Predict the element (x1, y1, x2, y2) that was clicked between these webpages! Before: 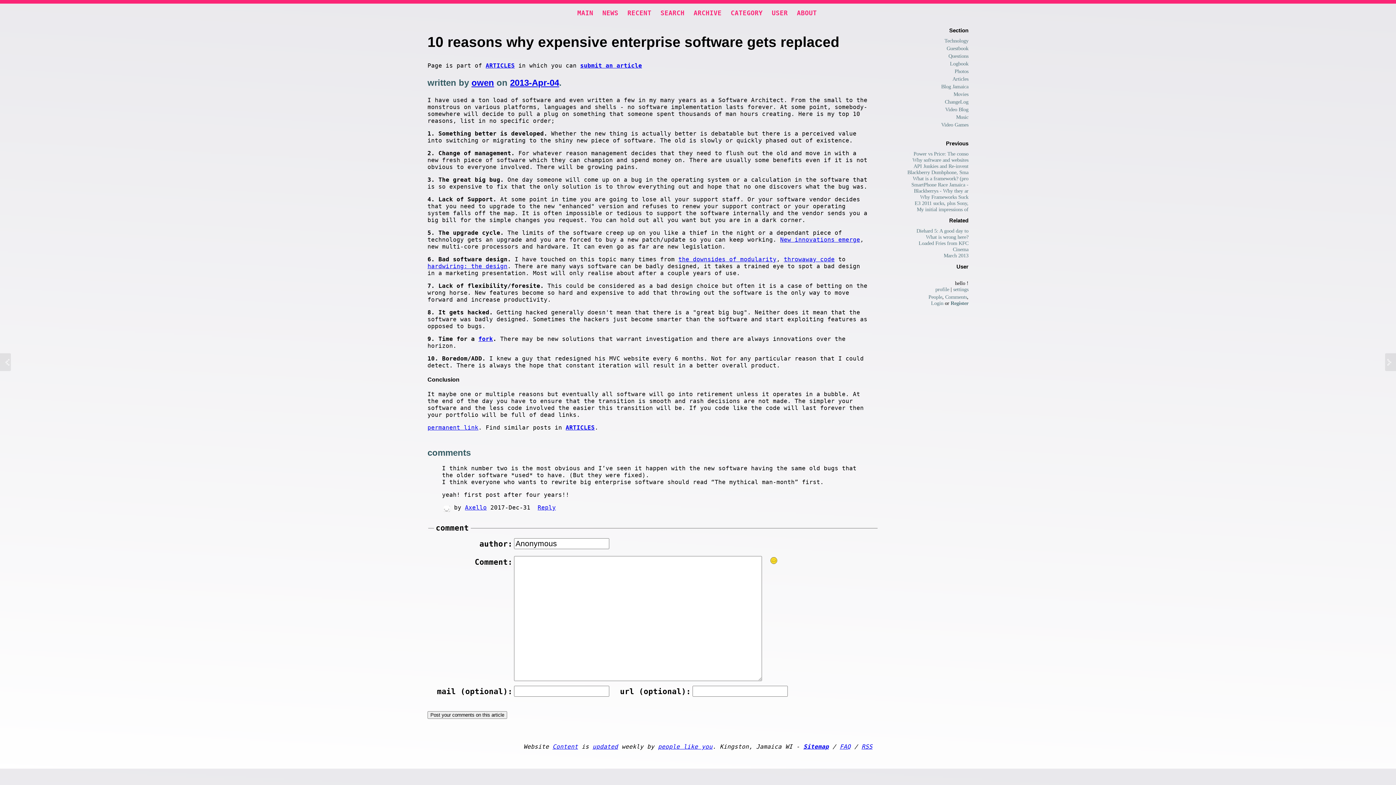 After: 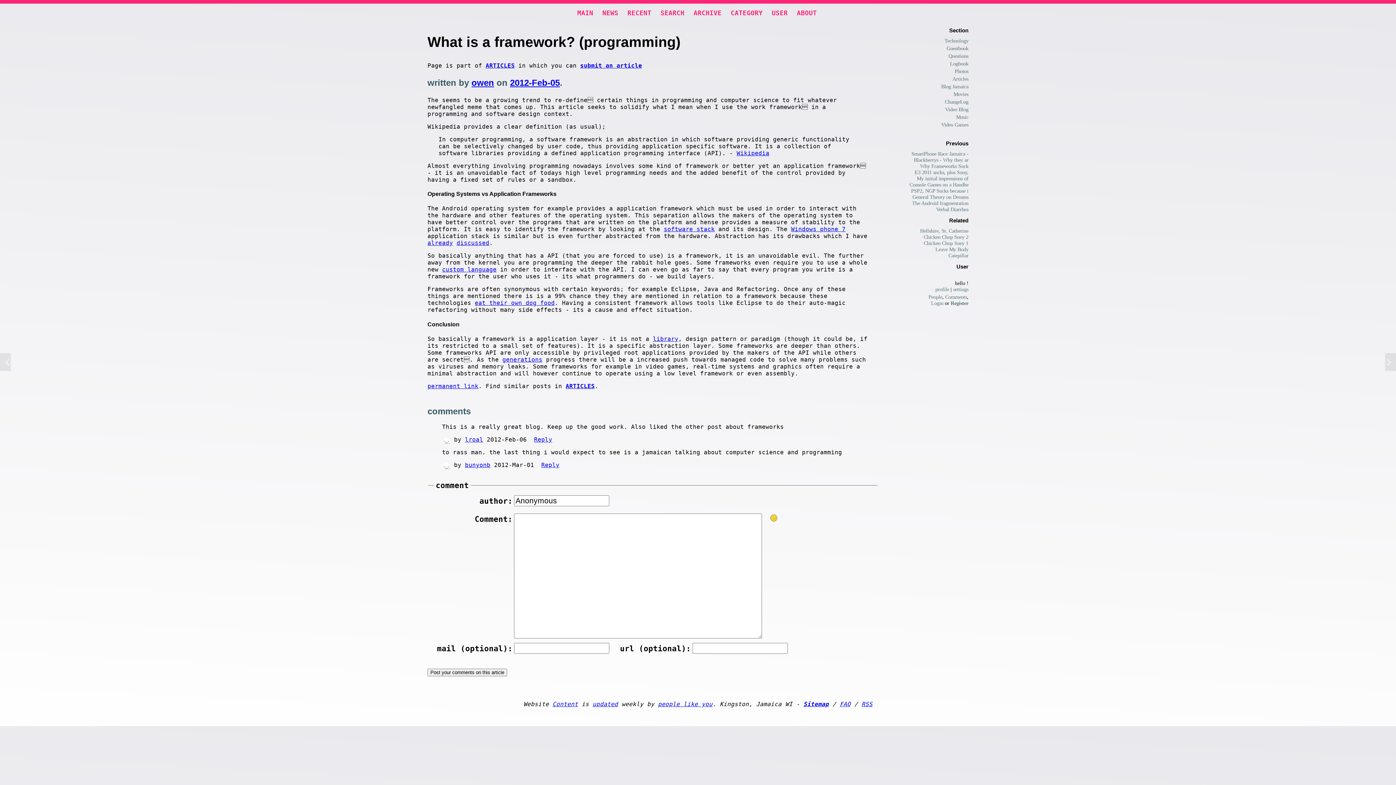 Action: label: What is a framework? (pro bbox: (913, 175, 968, 181)